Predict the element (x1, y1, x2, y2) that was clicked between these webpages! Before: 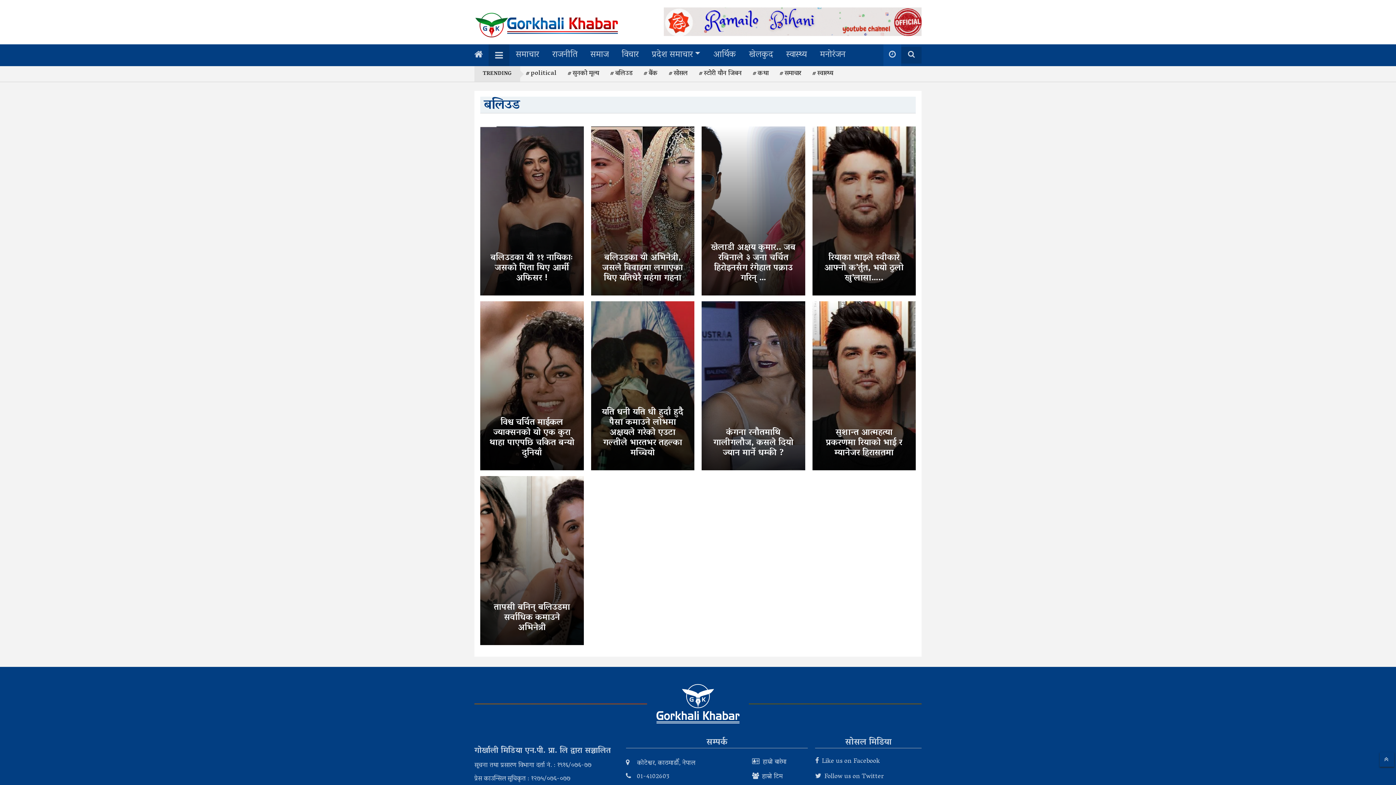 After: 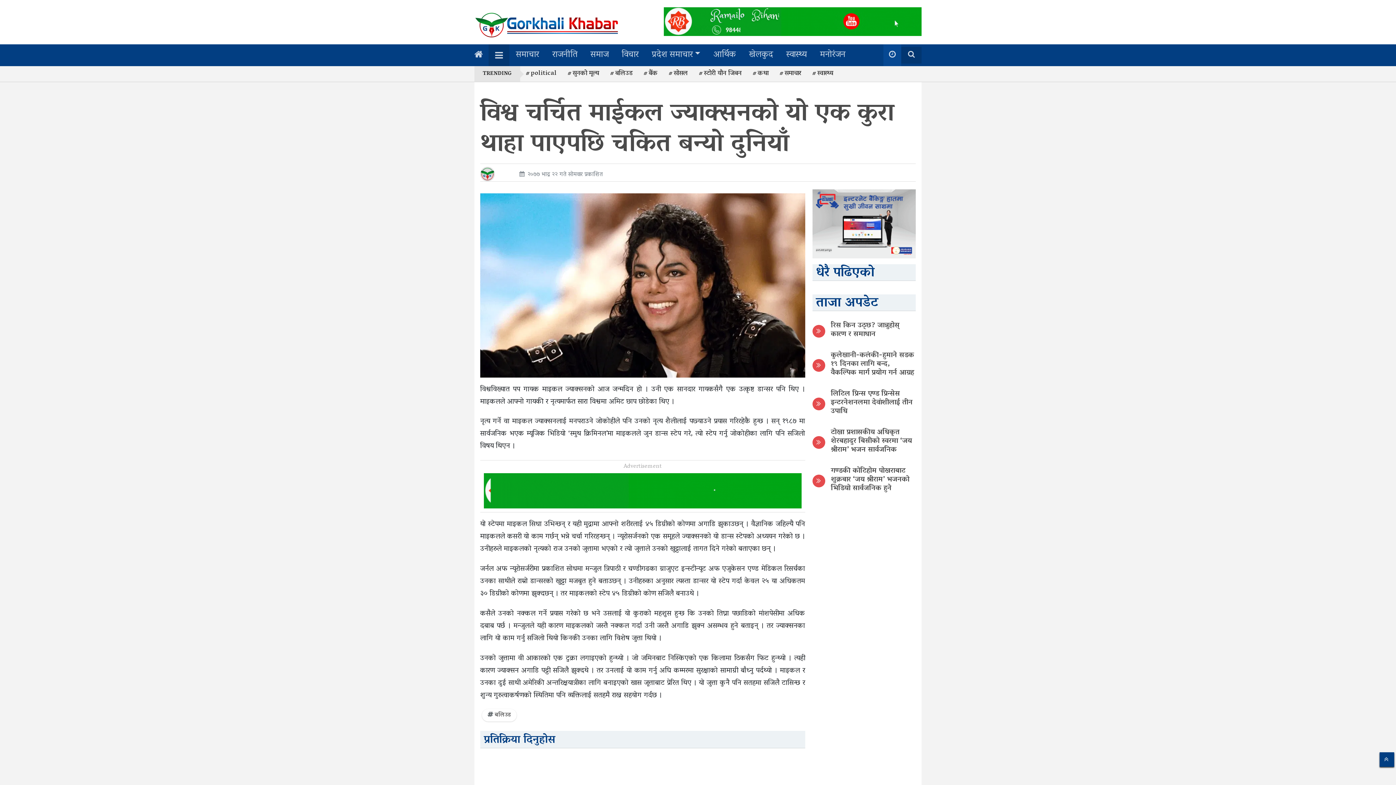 Action: label: विश्व चर्चित माईकल ज्याक्सनको यो एक कुरा थाहा पाएपछि चकित बन्यो दुनियाँ bbox: (489, 414, 574, 461)